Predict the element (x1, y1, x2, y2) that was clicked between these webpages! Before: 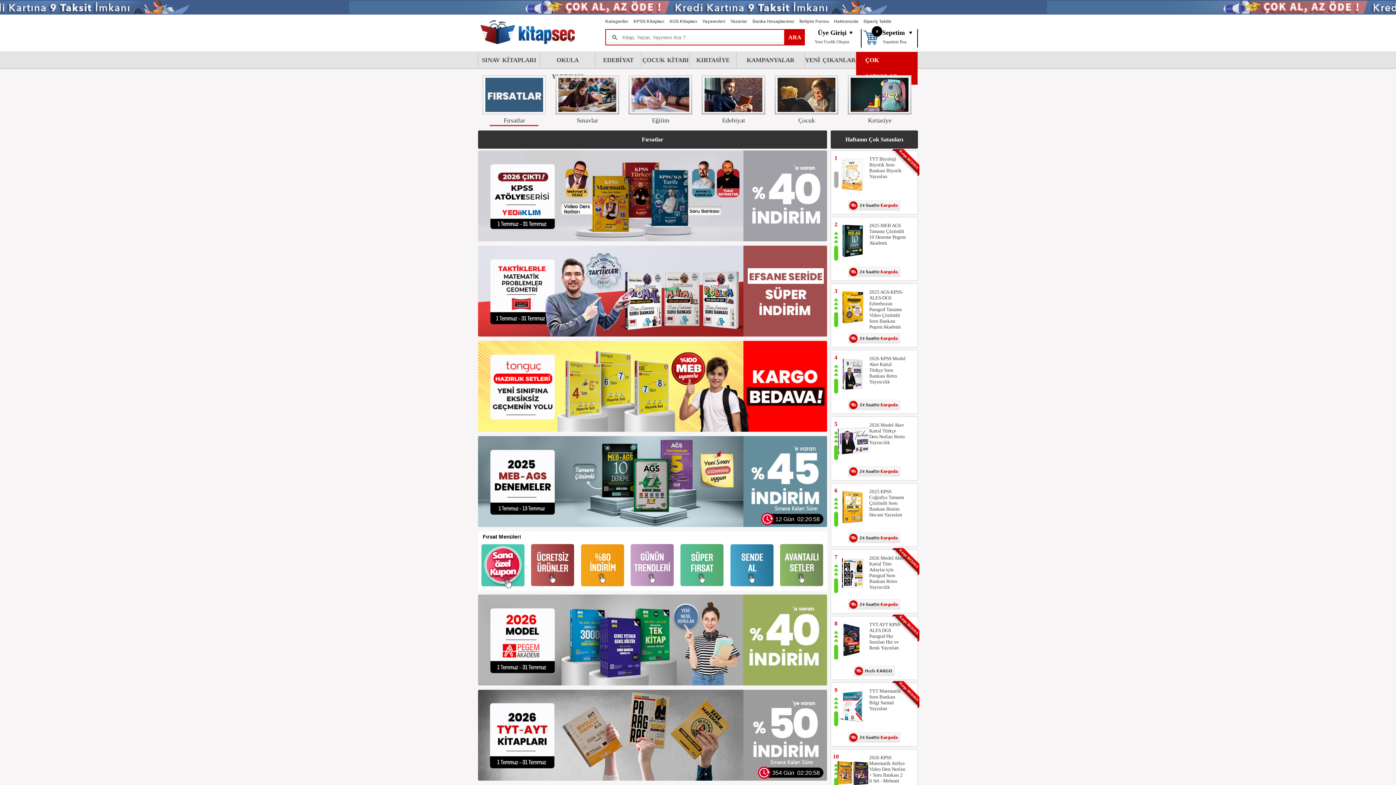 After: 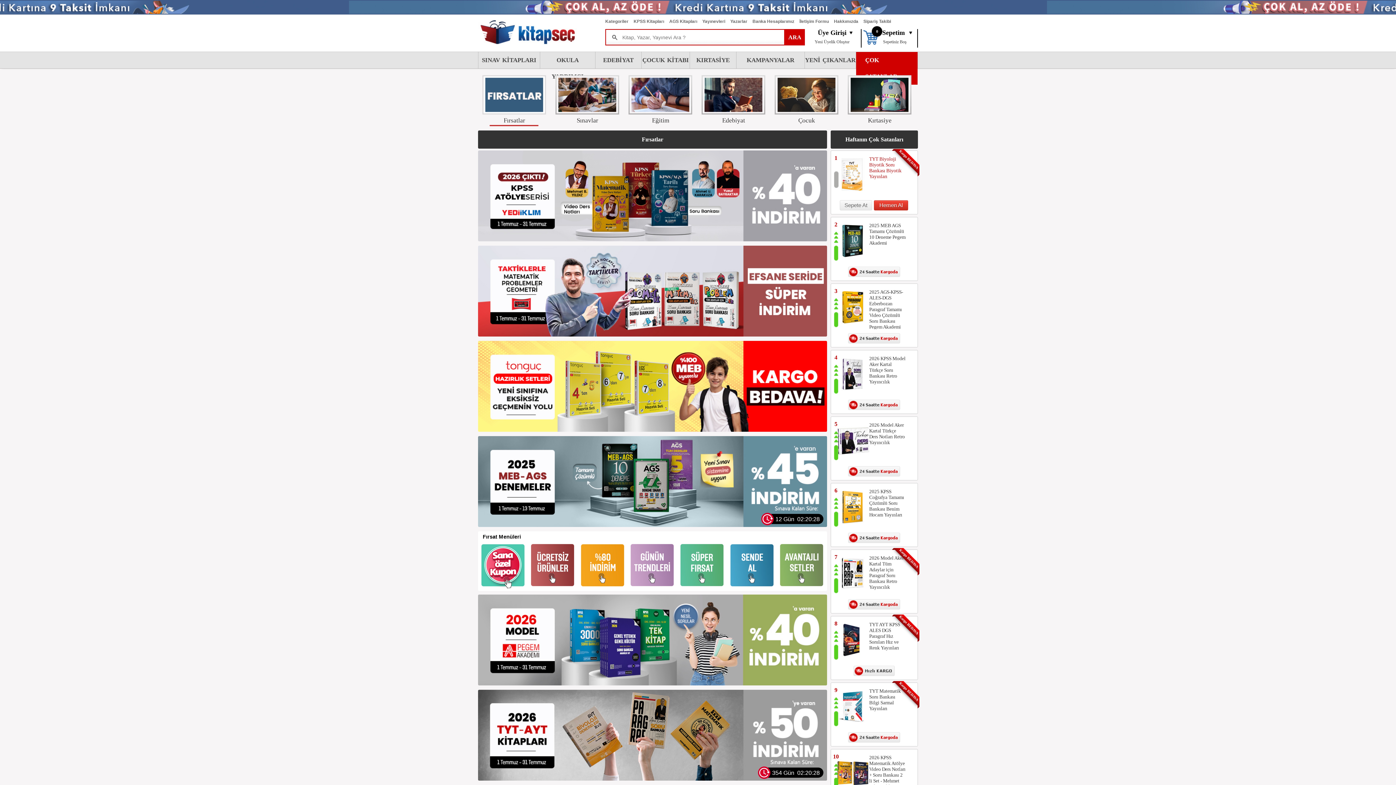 Action: label: TYT Biyoloji Biyotik Soru Bankası Biyotik Yayınları bbox: (869, 156, 905, 179)